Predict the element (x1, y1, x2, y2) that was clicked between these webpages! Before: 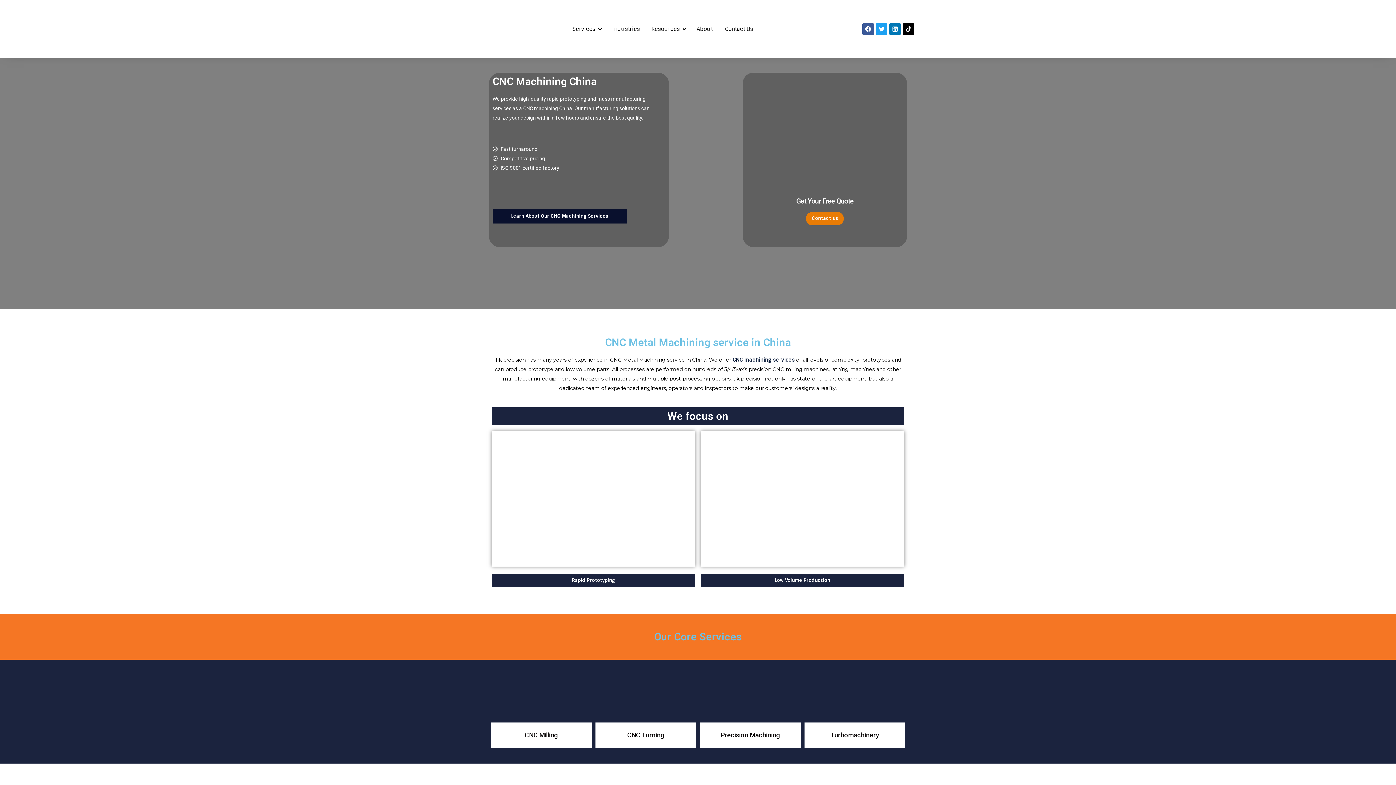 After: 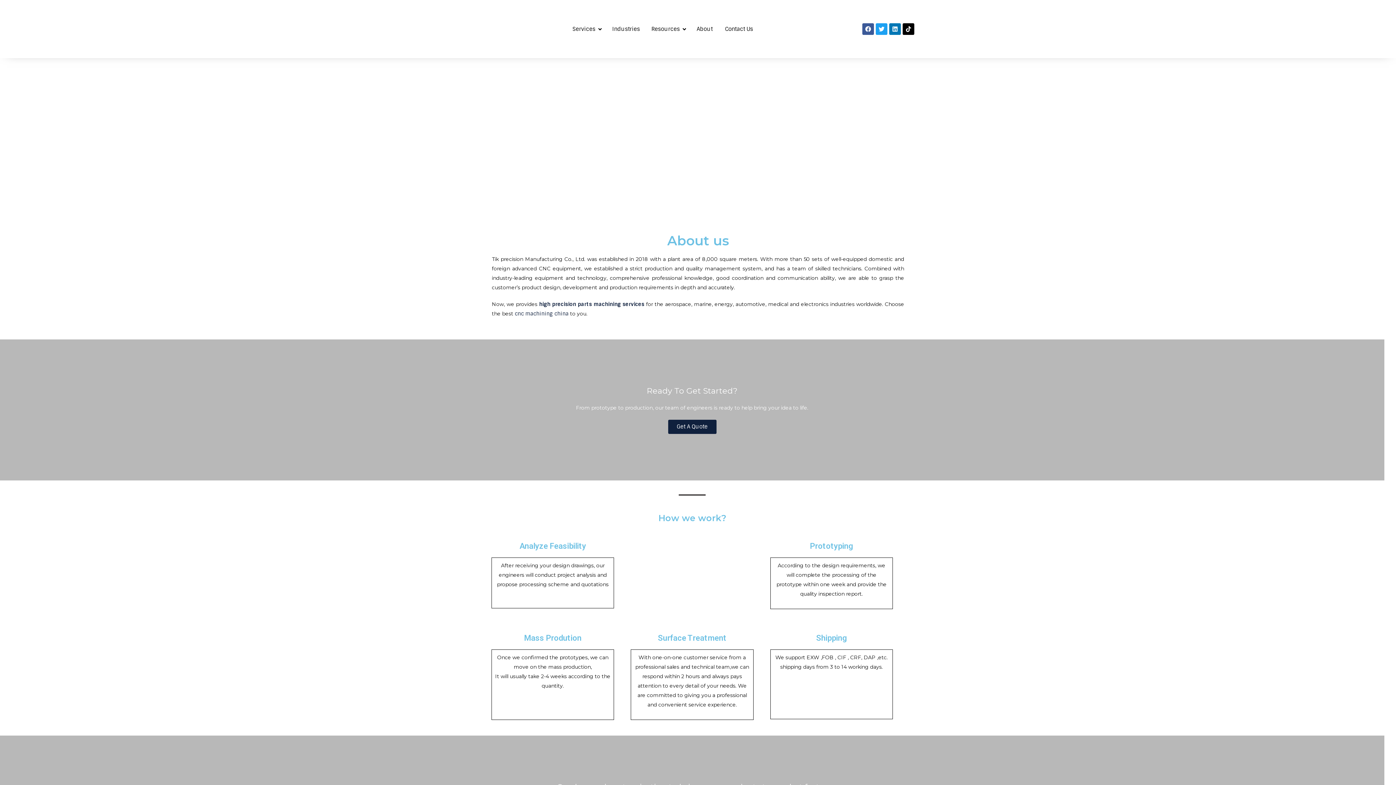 Action: bbox: (687, 21, 721, 36) label: button